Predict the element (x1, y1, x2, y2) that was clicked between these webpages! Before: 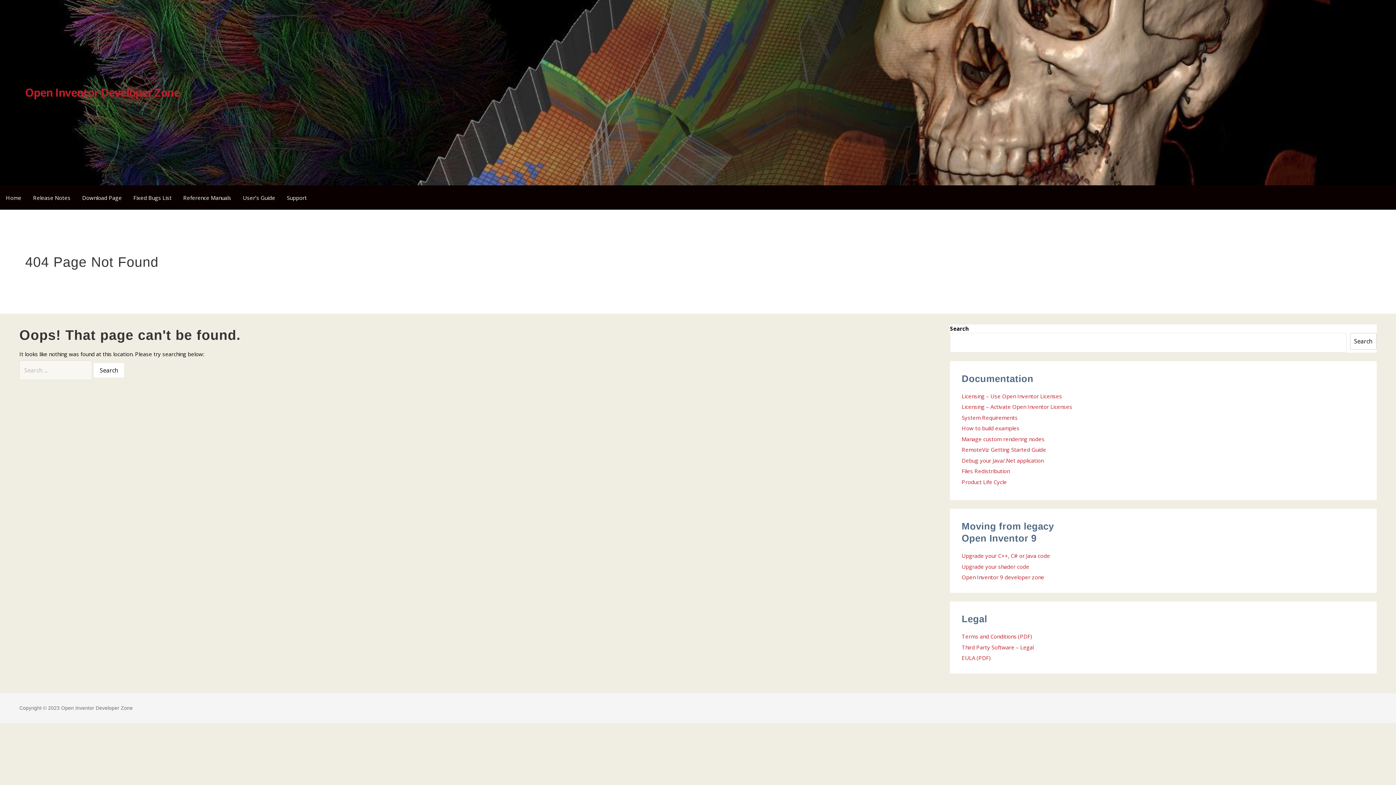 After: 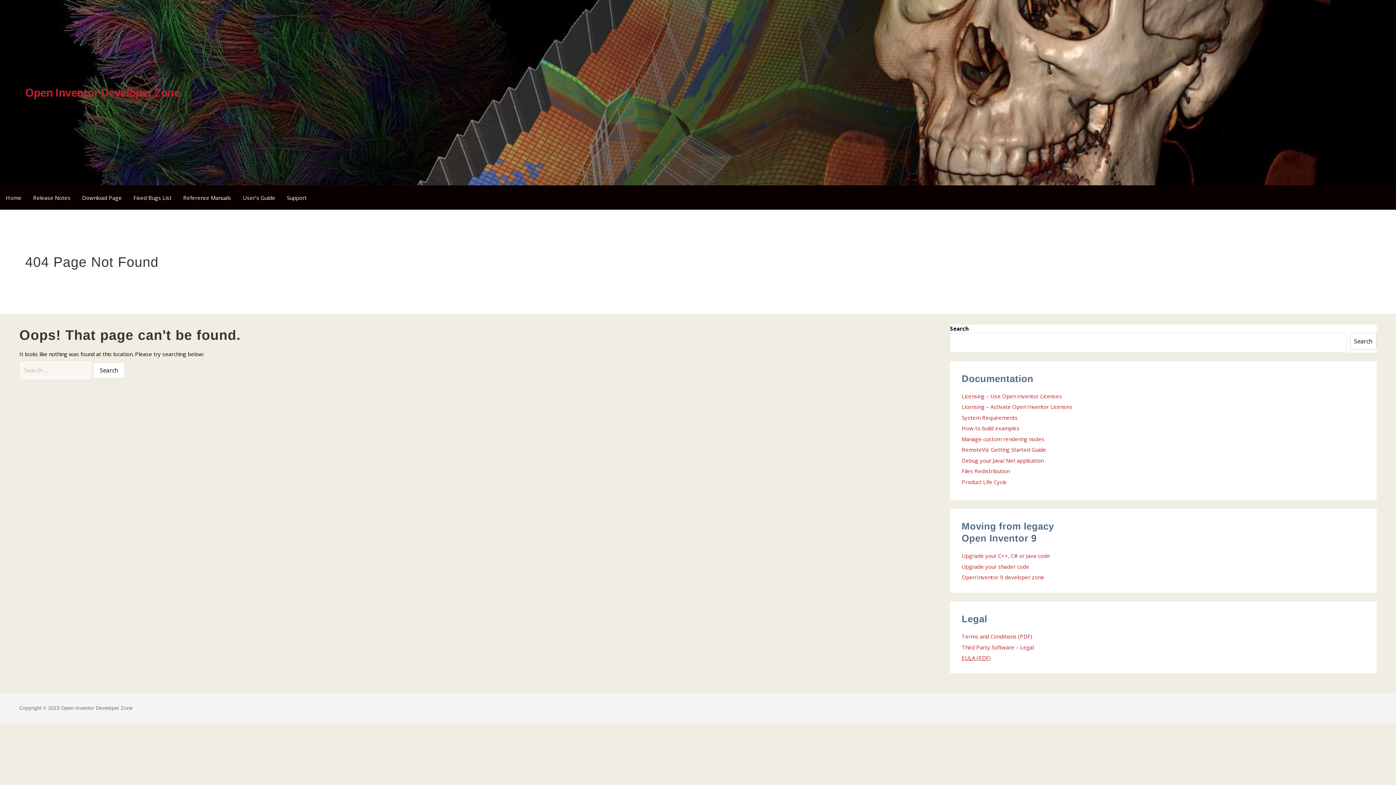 Action: label: EULA (PDF) bbox: (961, 654, 991, 661)